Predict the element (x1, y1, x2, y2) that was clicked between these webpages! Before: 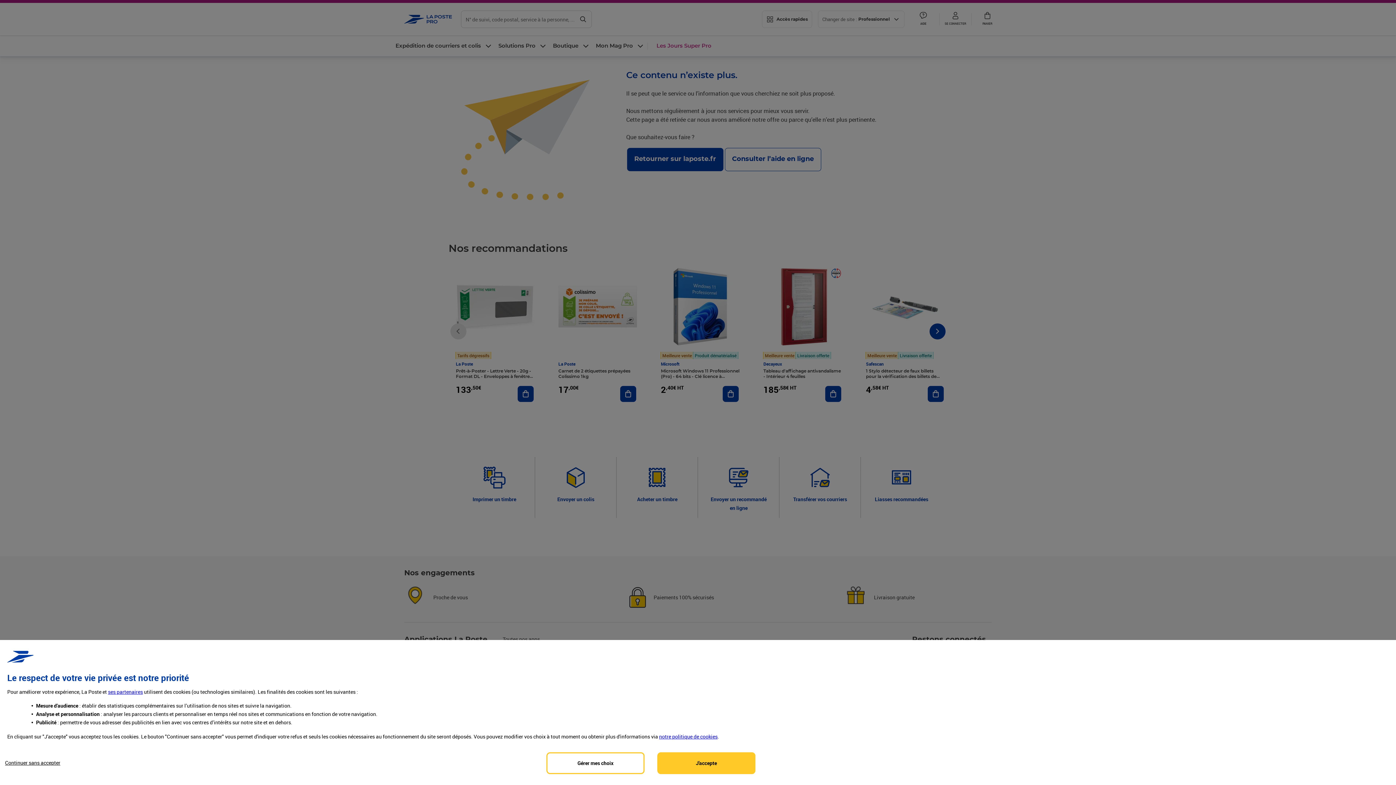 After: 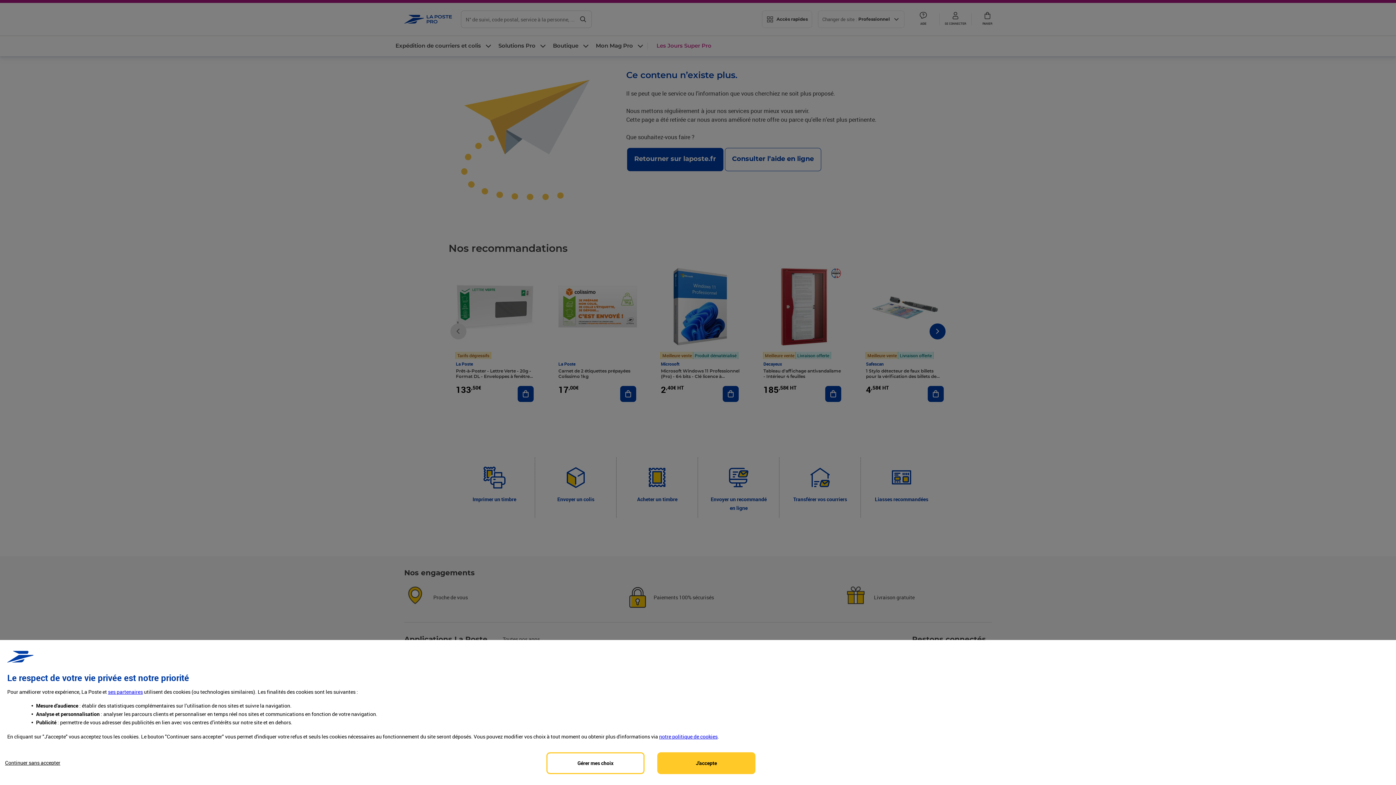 Action: label: notre politique de cookies bbox: (659, 733, 717, 740)